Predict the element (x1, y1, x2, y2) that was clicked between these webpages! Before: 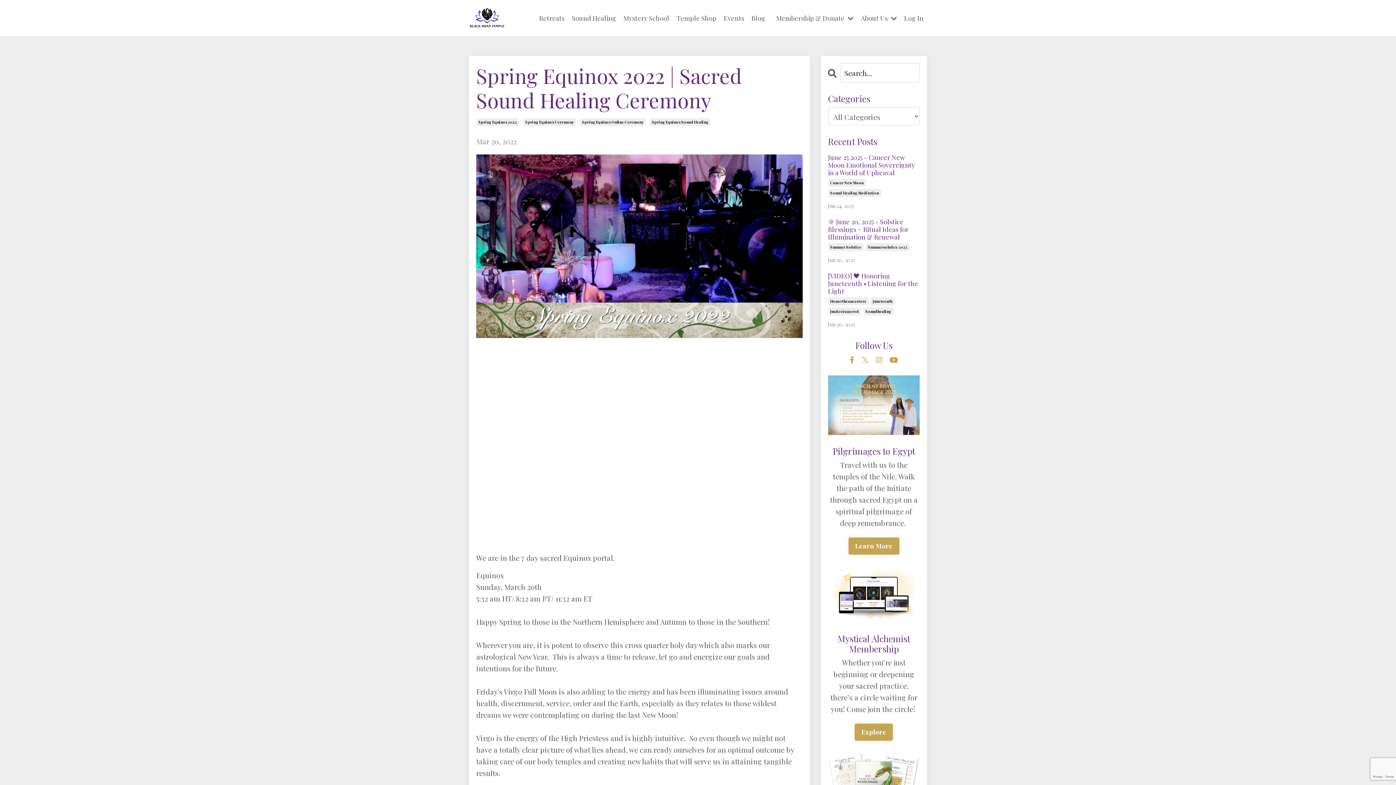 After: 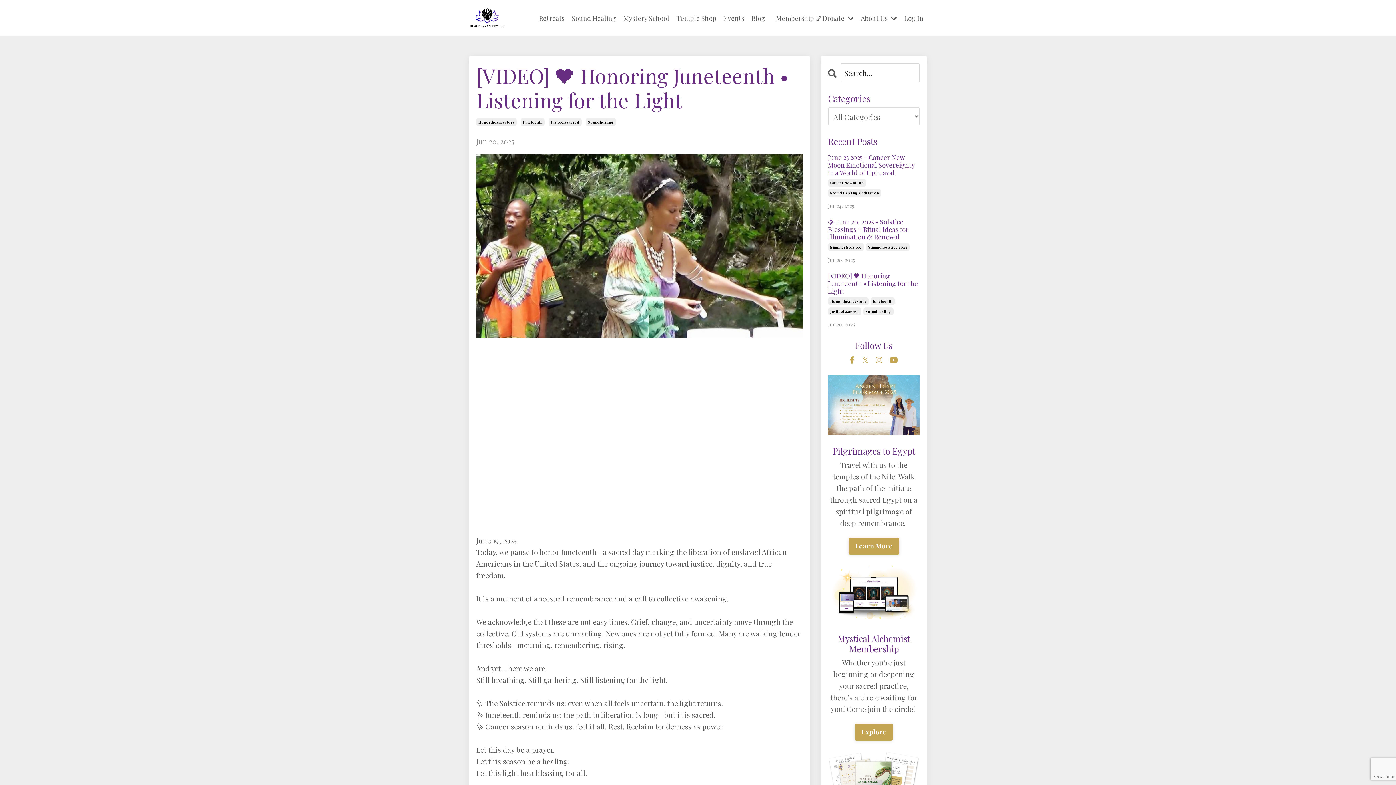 Action: bbox: (828, 272, 920, 295) label: [VIDEO] 🖤 Honoring Juneteenth • Listening for the Light